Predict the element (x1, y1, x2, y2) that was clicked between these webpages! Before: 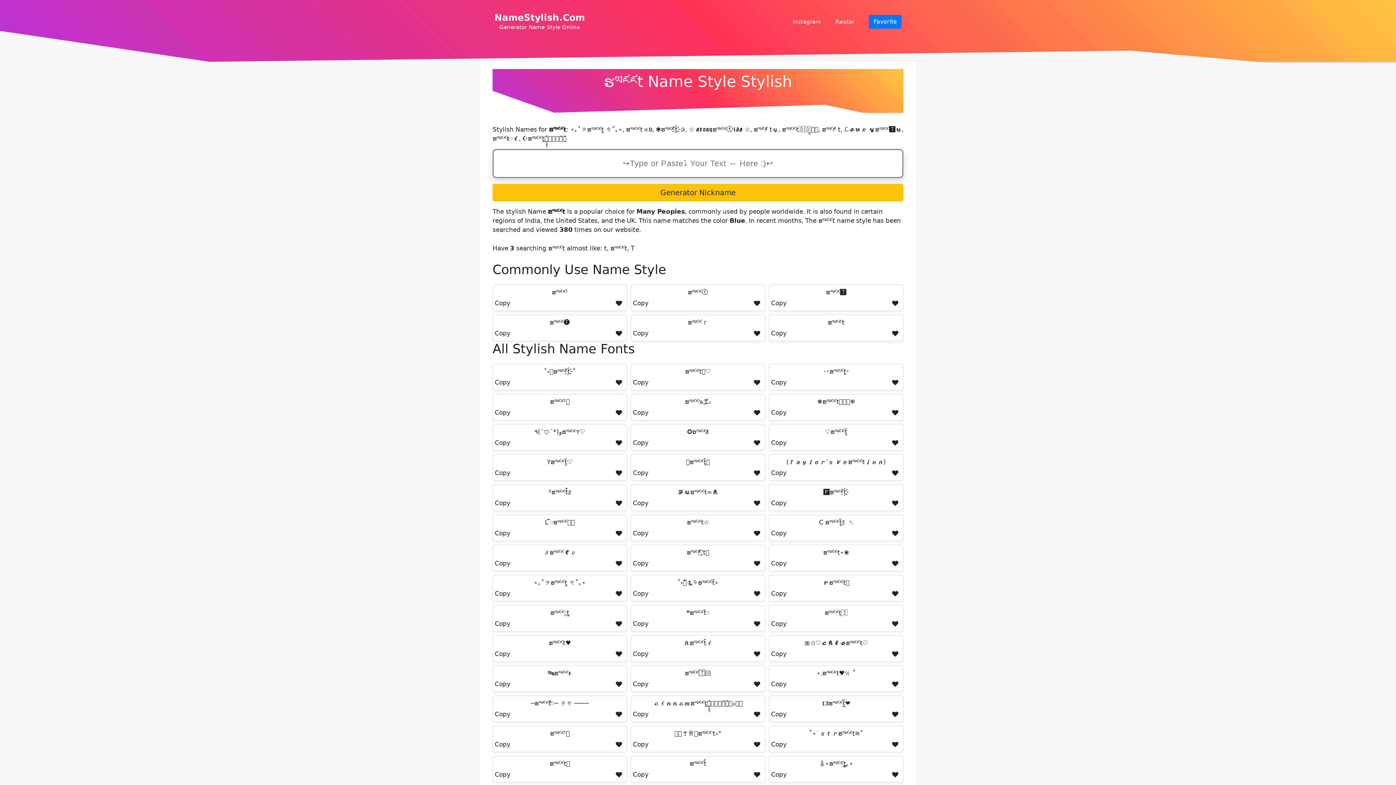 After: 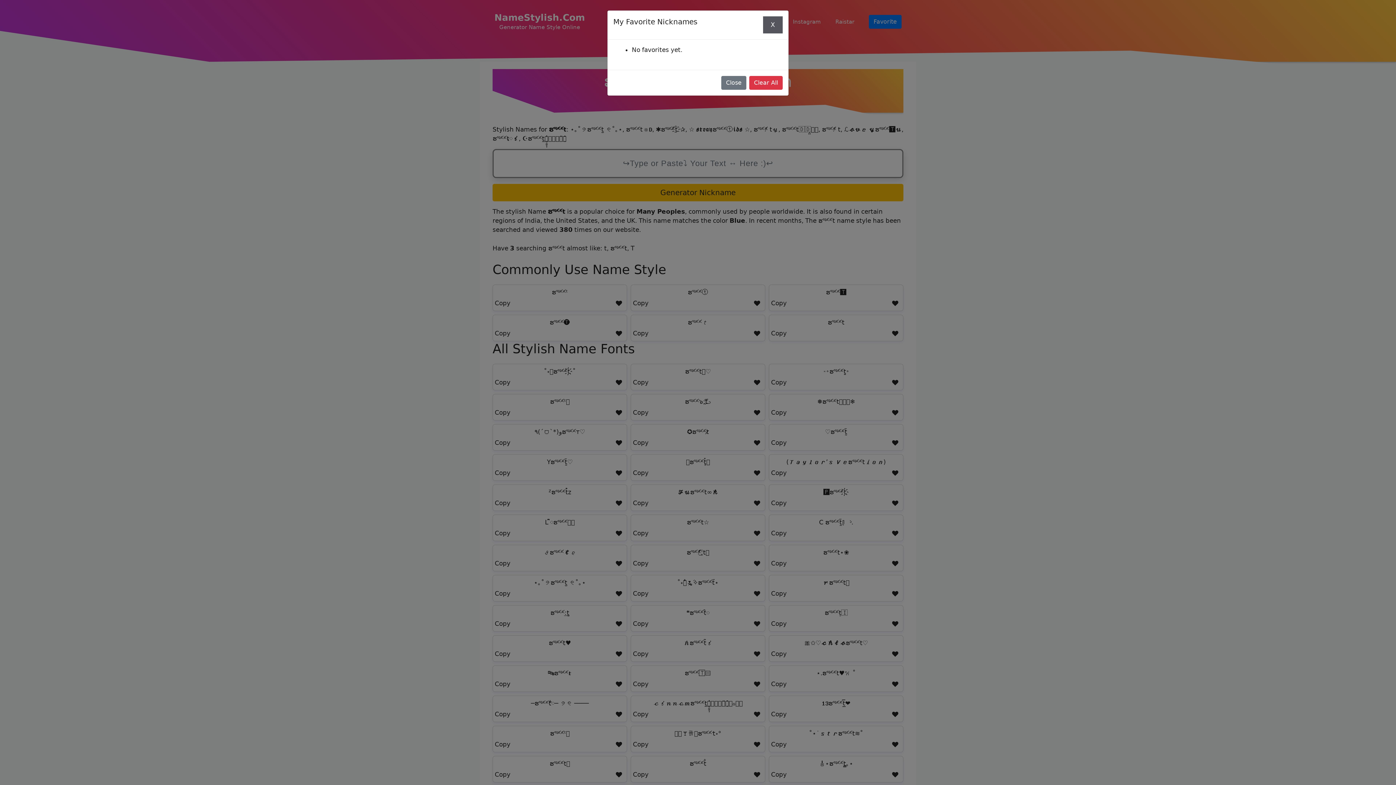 Action: label: Favorite bbox: (869, 14, 901, 28)